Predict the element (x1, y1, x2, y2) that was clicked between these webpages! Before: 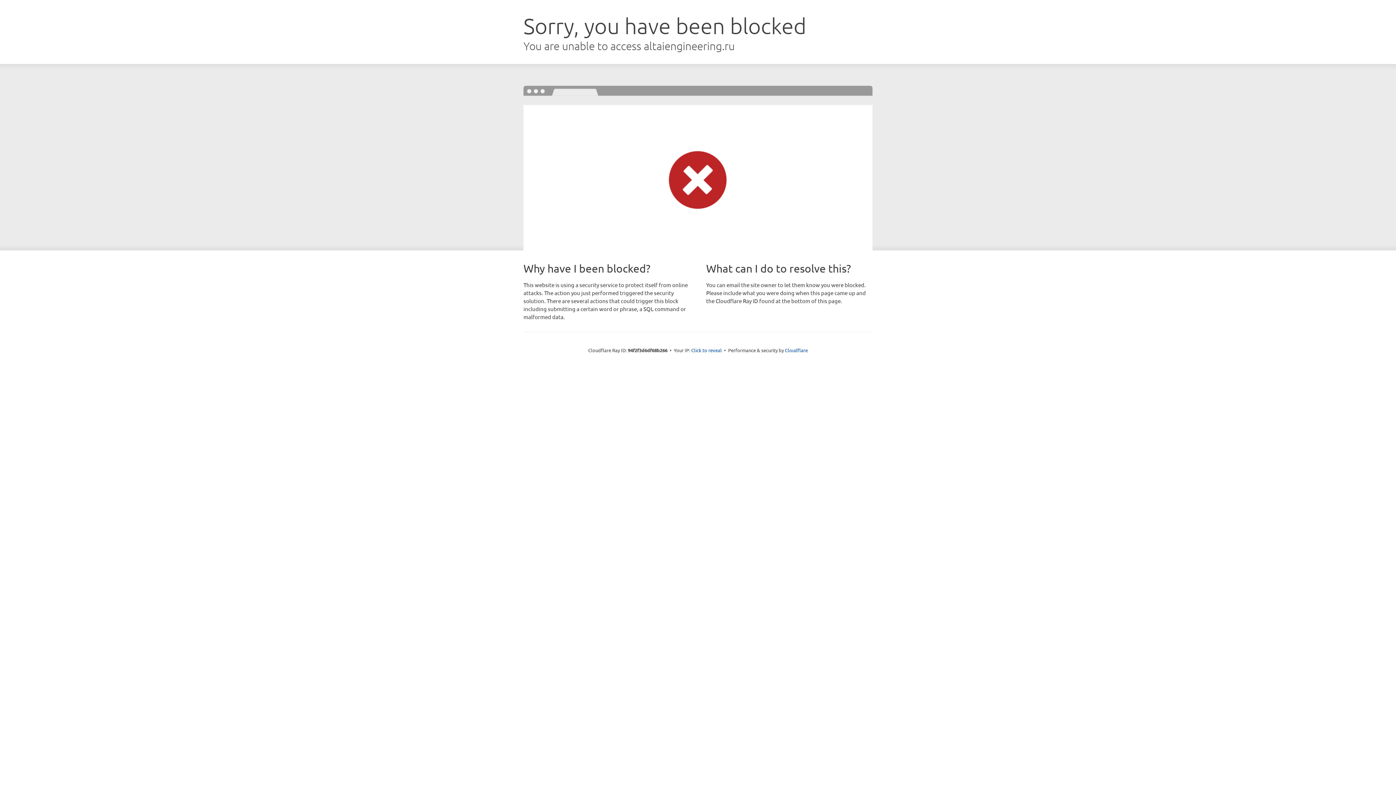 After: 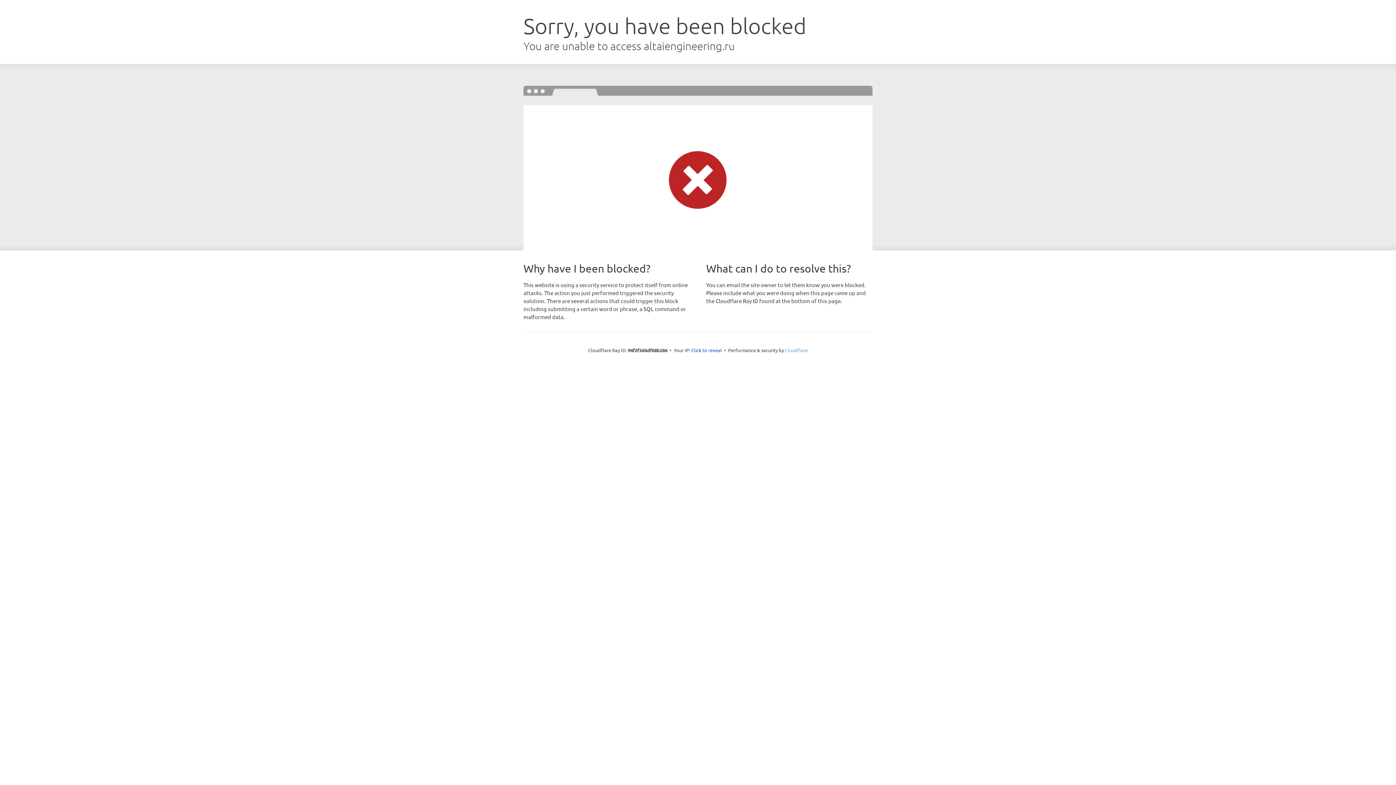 Action: label: Cloudflare bbox: (785, 347, 808, 353)